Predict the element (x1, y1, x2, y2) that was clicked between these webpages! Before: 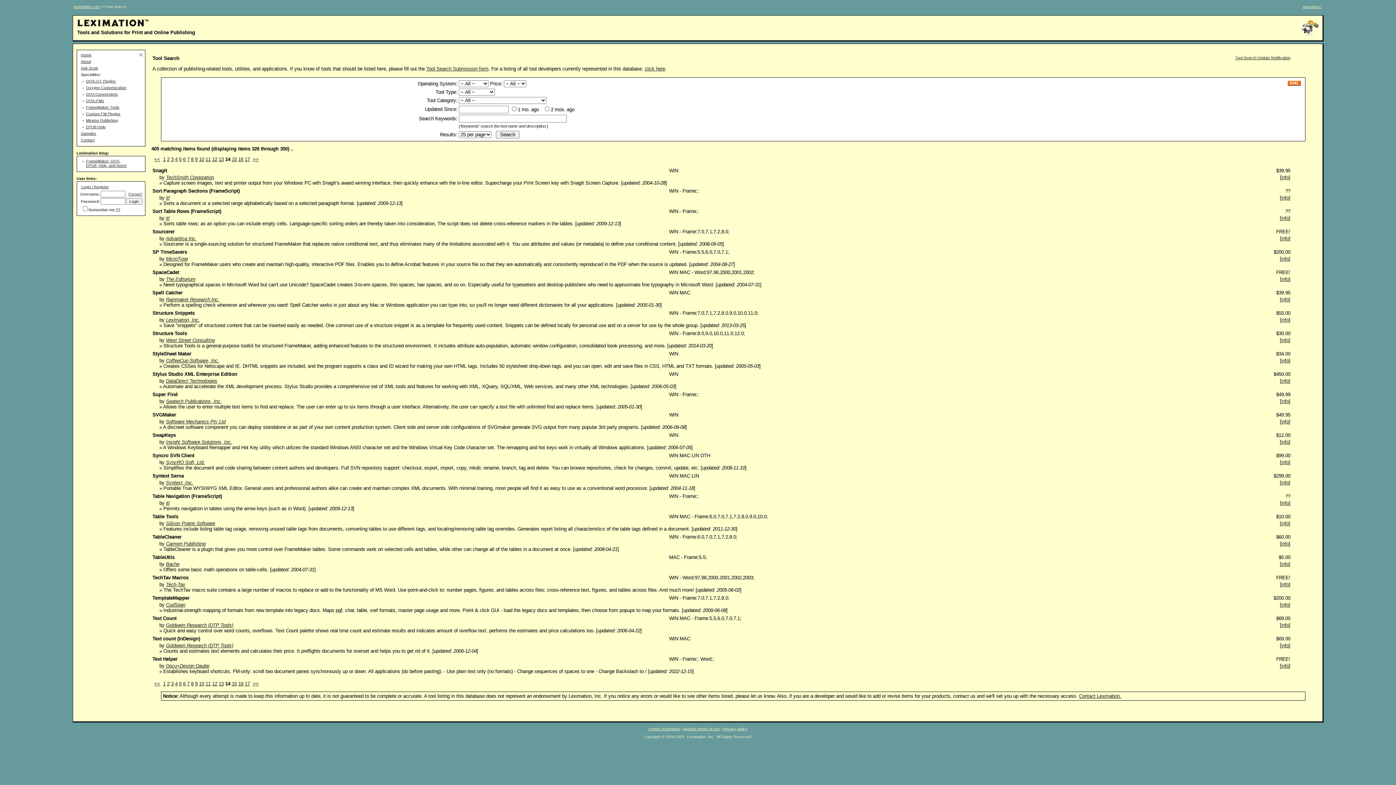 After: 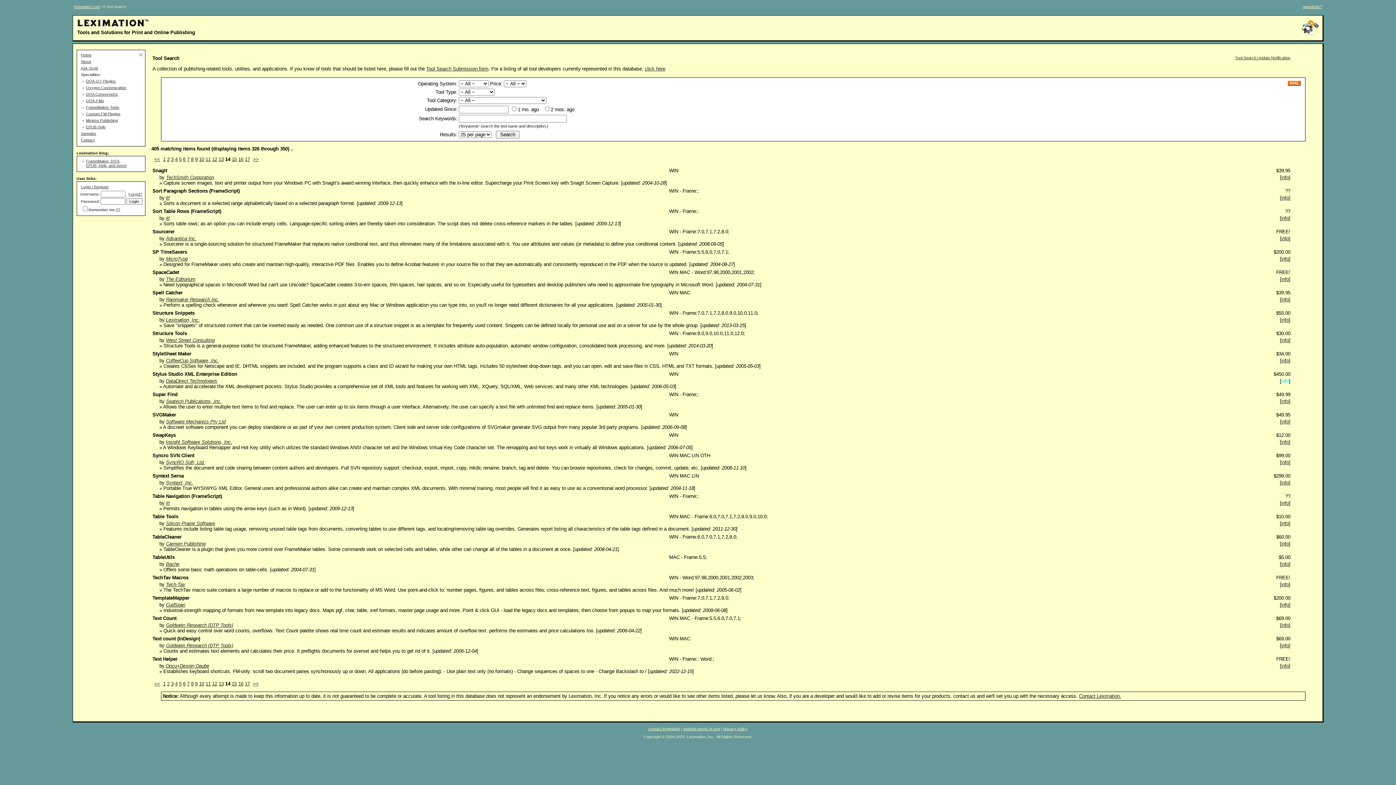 Action: bbox: (1281, 378, 1289, 383) label: info